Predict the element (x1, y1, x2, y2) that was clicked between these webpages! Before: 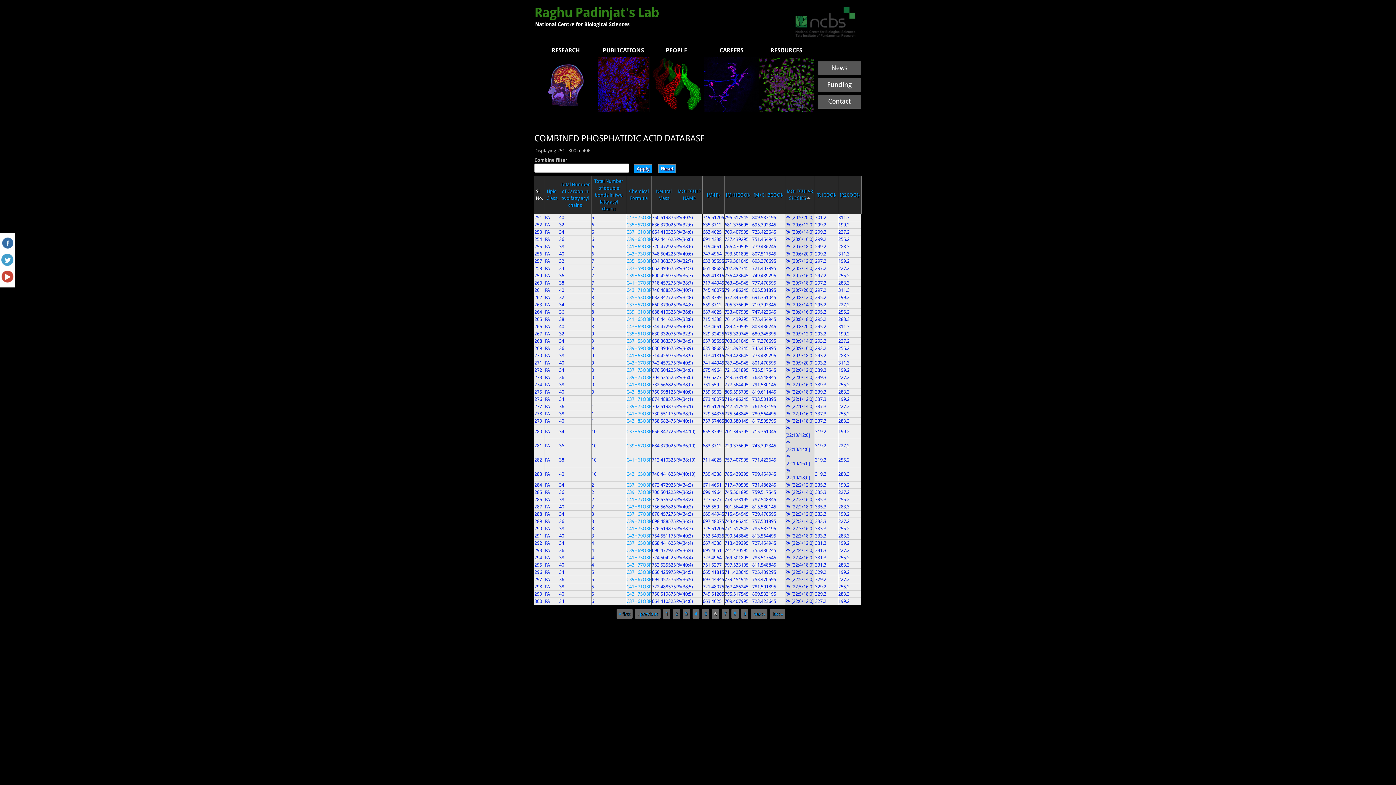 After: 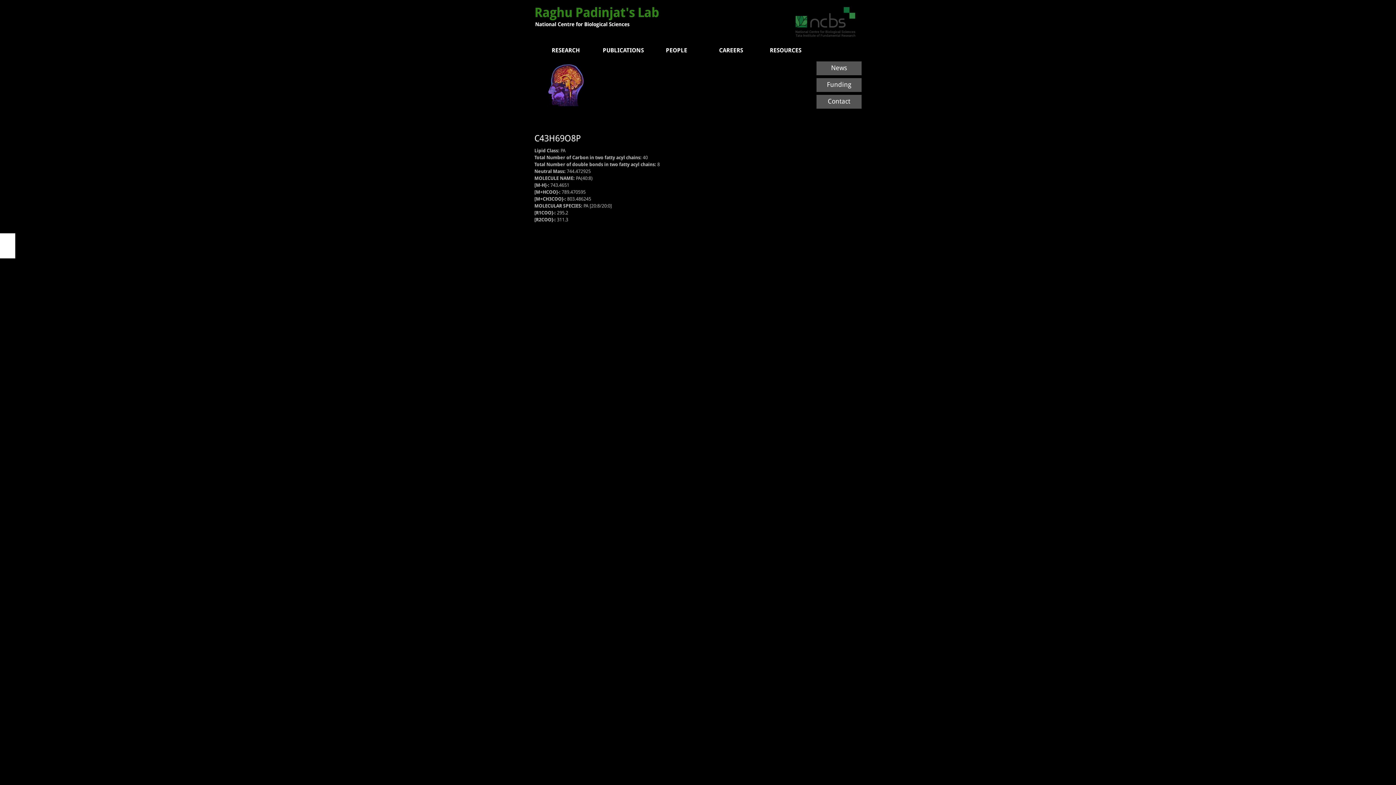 Action: bbox: (626, 323, 651, 329) label: C43H69O8P